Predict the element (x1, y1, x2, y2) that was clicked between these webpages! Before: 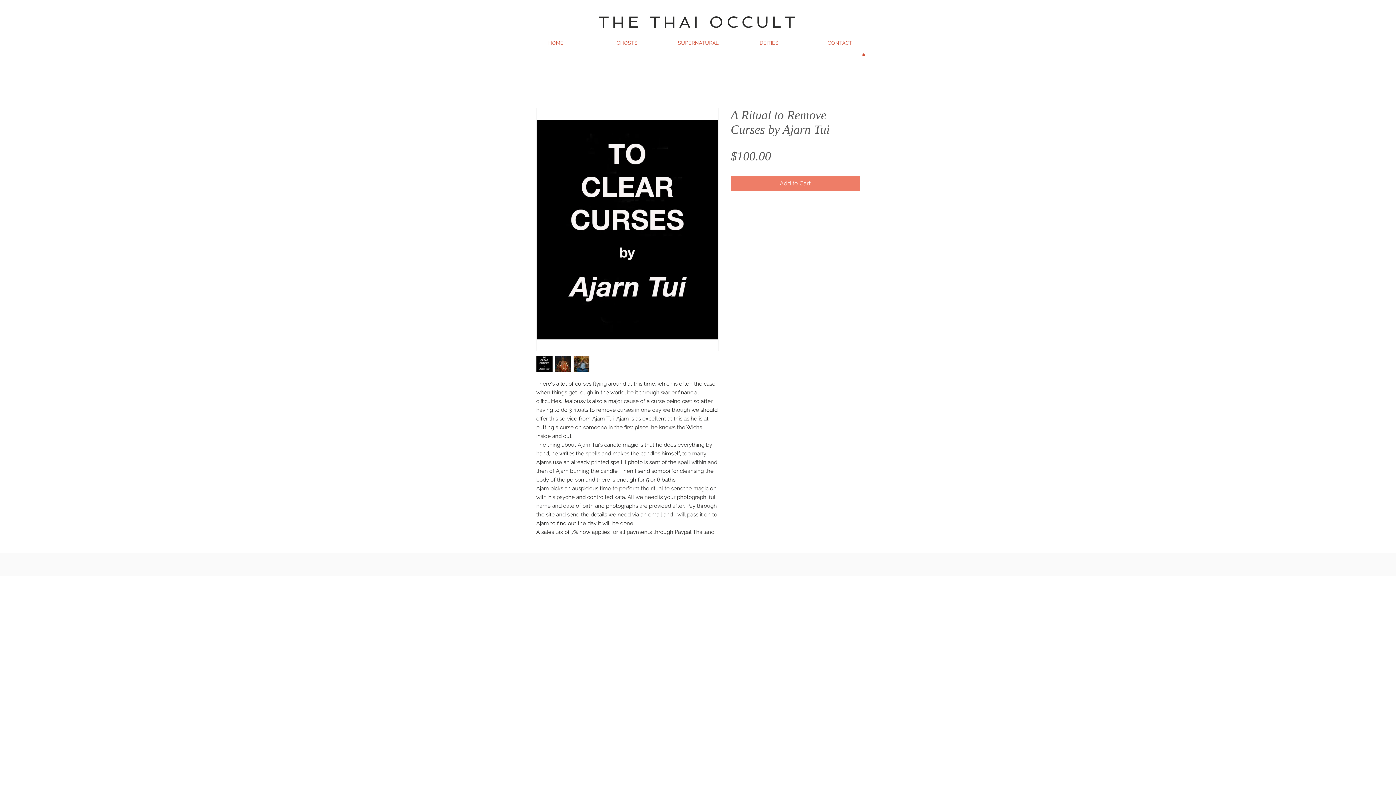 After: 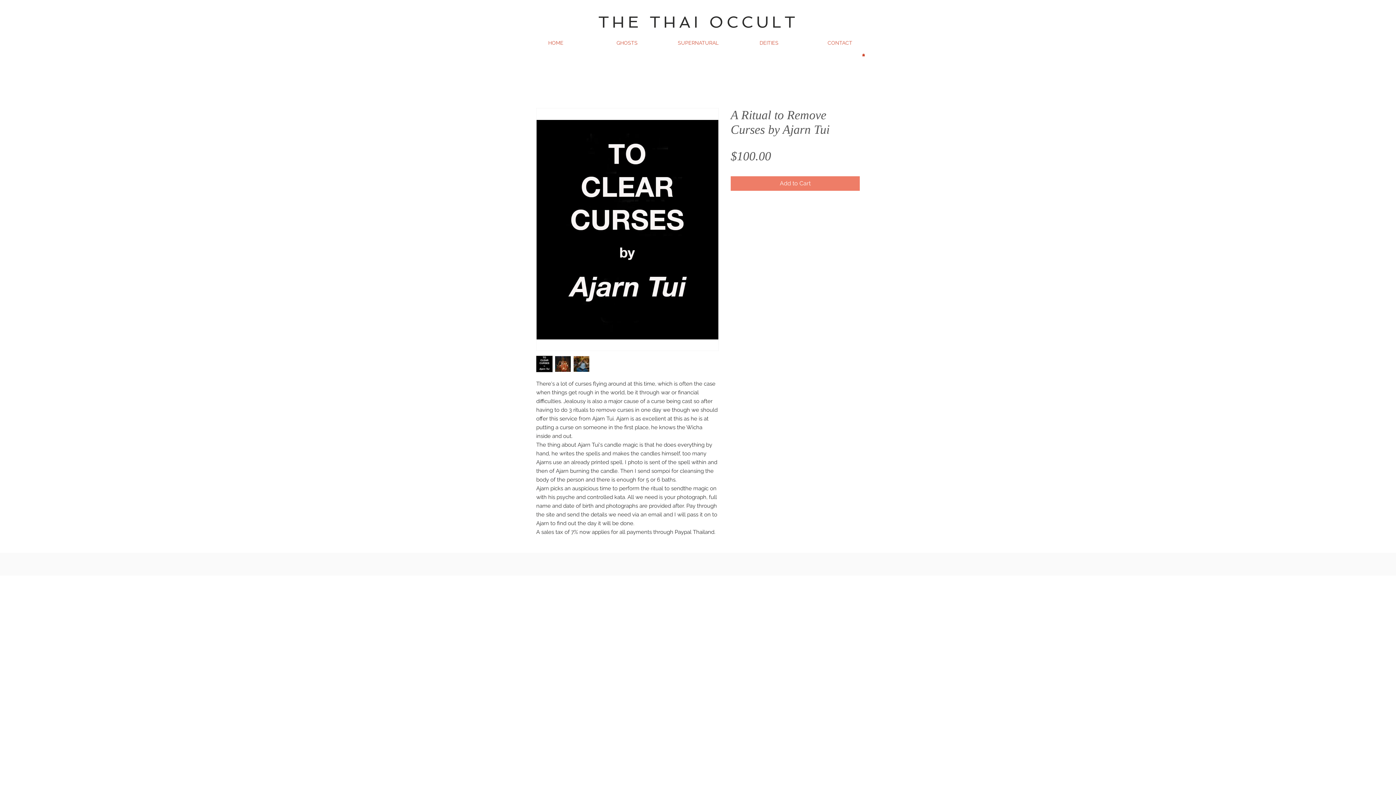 Action: bbox: (862, 53, 865, 56)